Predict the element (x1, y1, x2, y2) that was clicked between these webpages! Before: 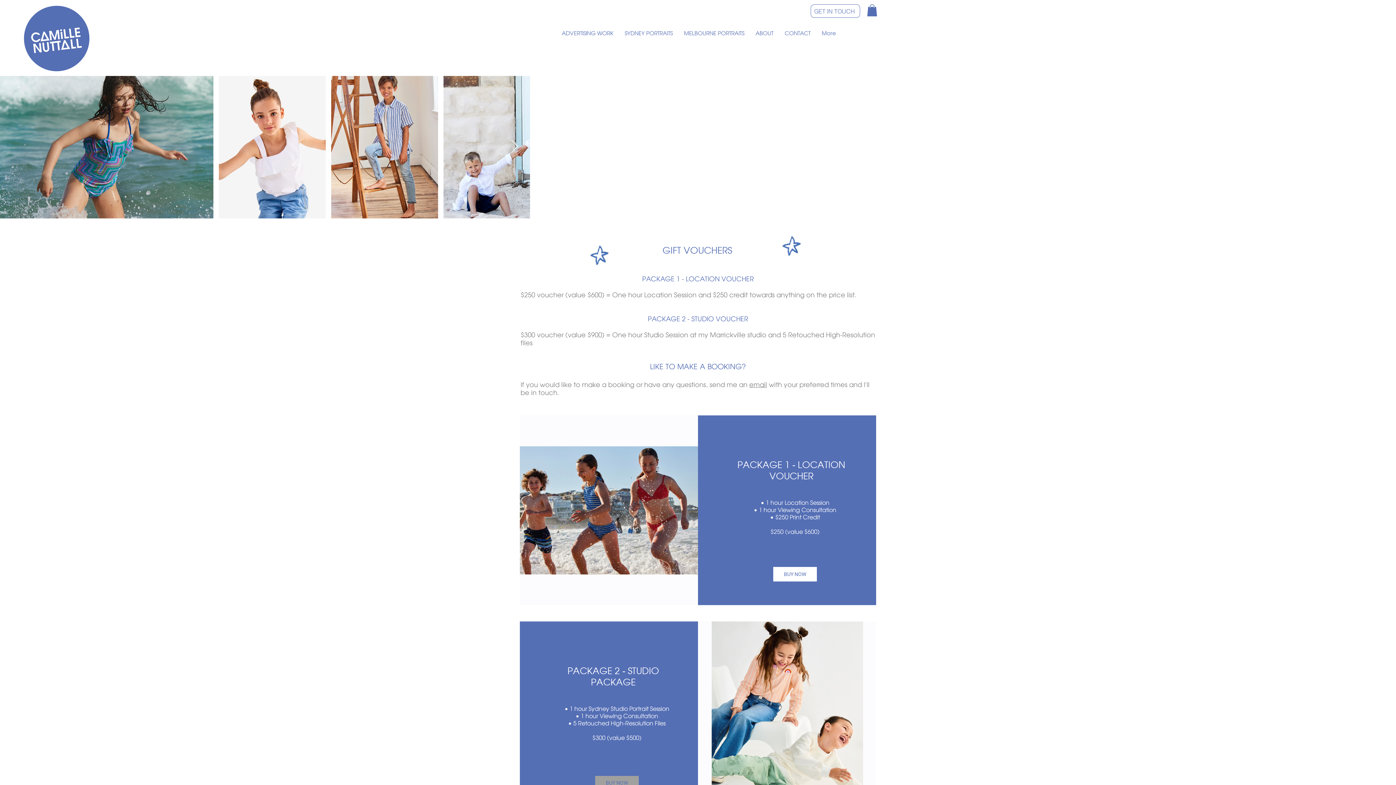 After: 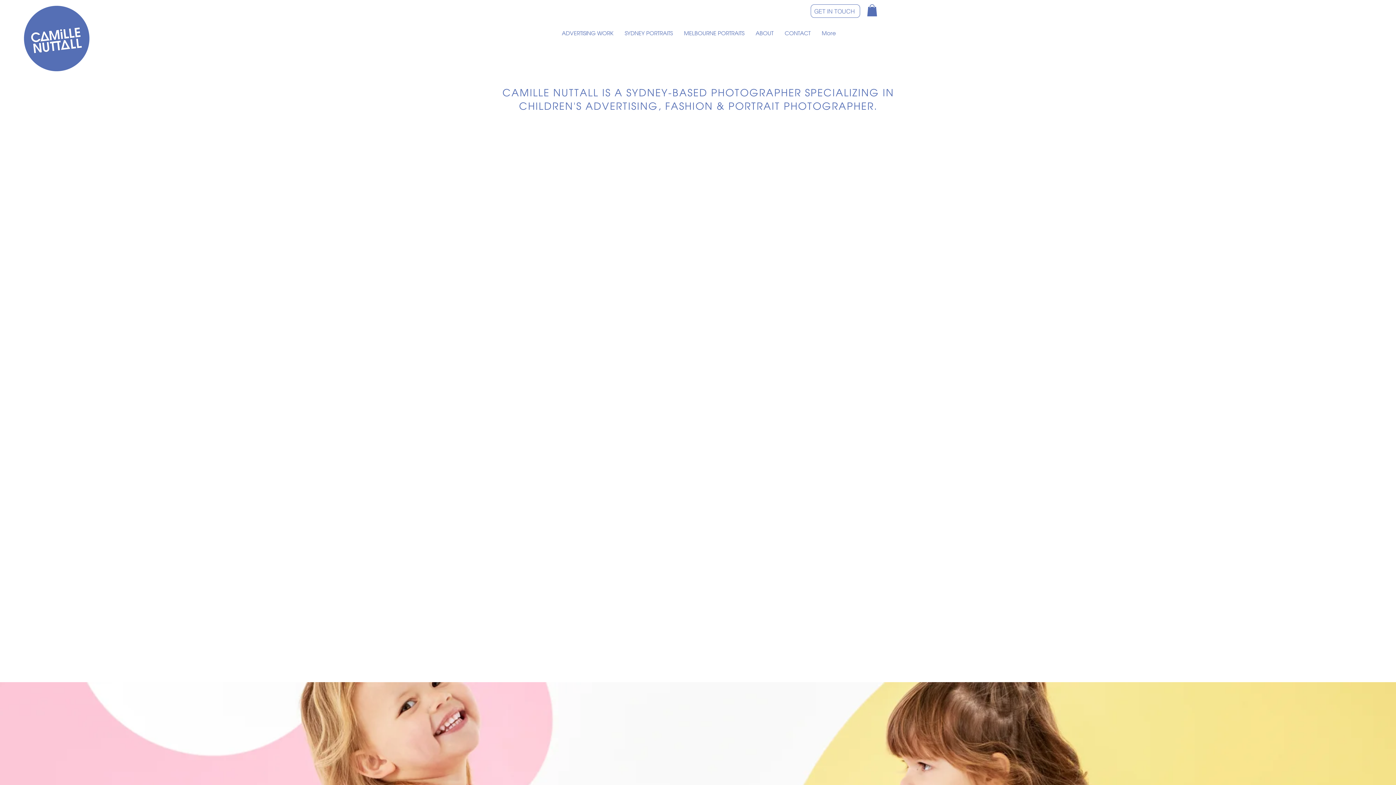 Action: bbox: (24, 5, 89, 71)